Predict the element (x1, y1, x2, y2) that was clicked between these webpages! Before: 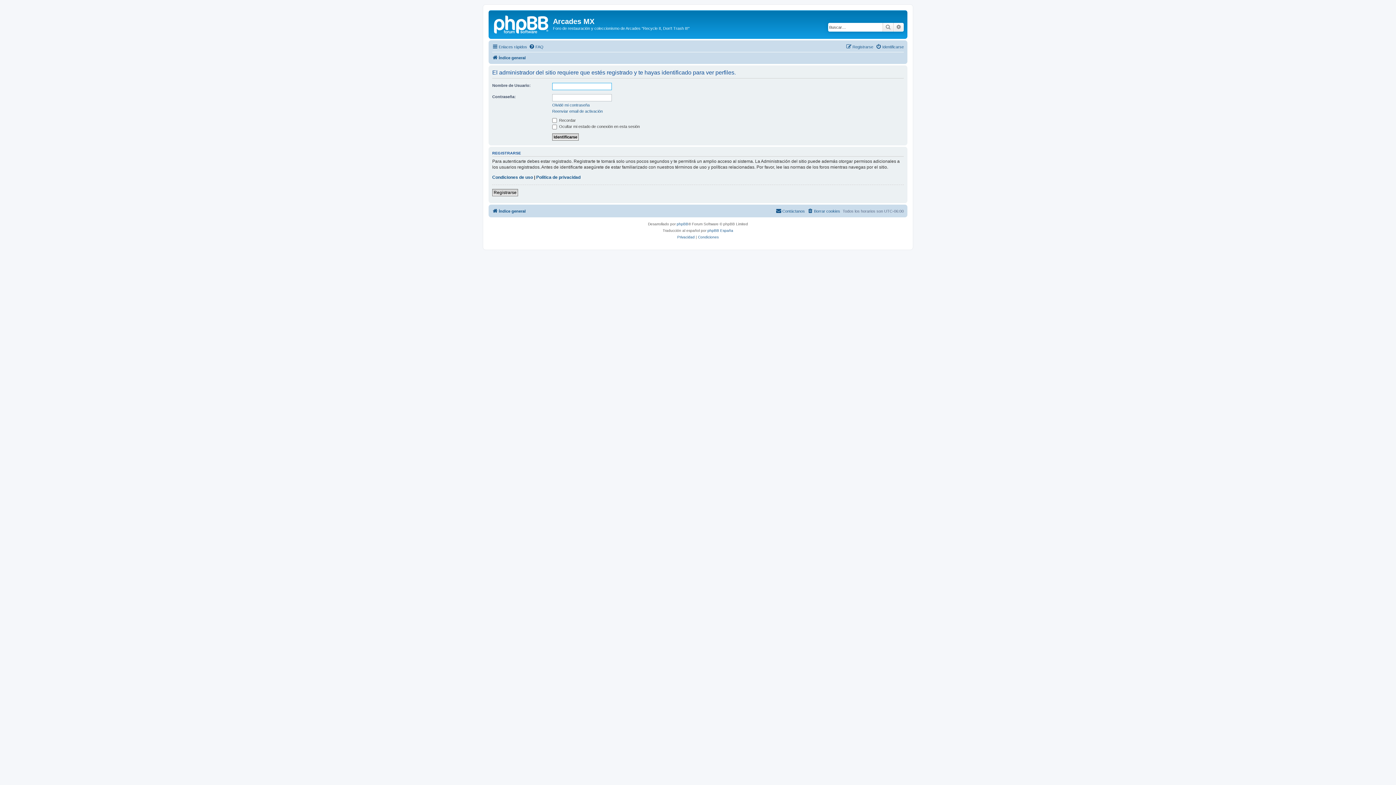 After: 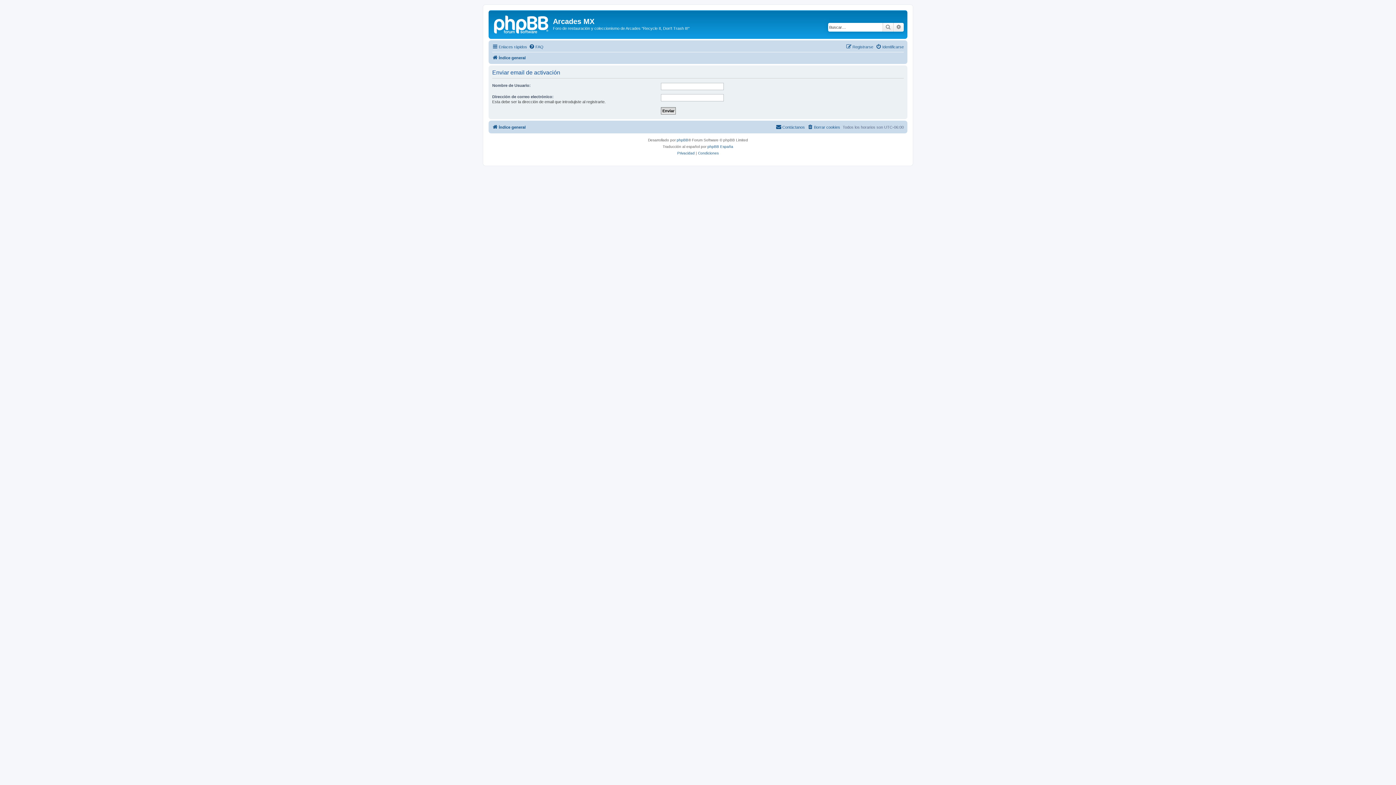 Action: label: Reenviar email de activación bbox: (552, 108, 602, 113)